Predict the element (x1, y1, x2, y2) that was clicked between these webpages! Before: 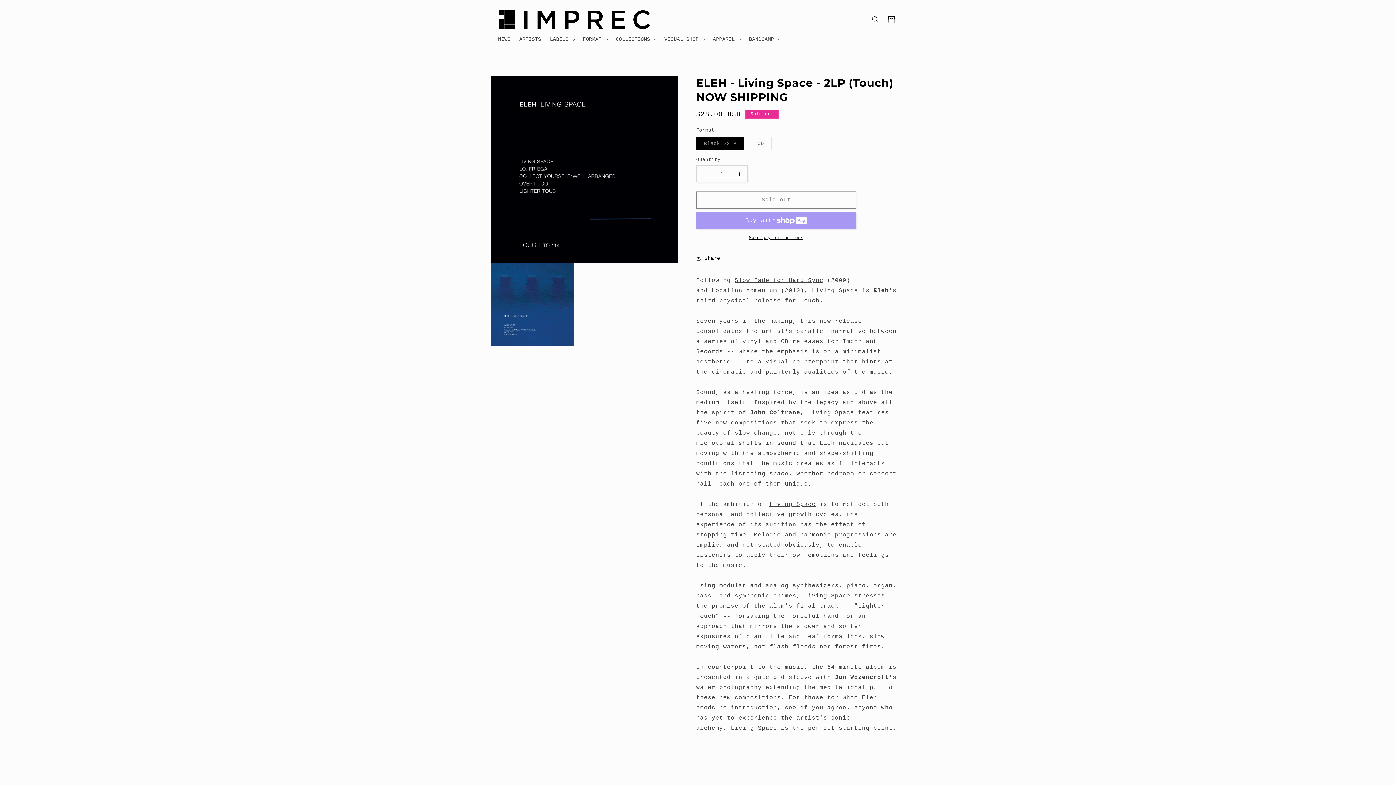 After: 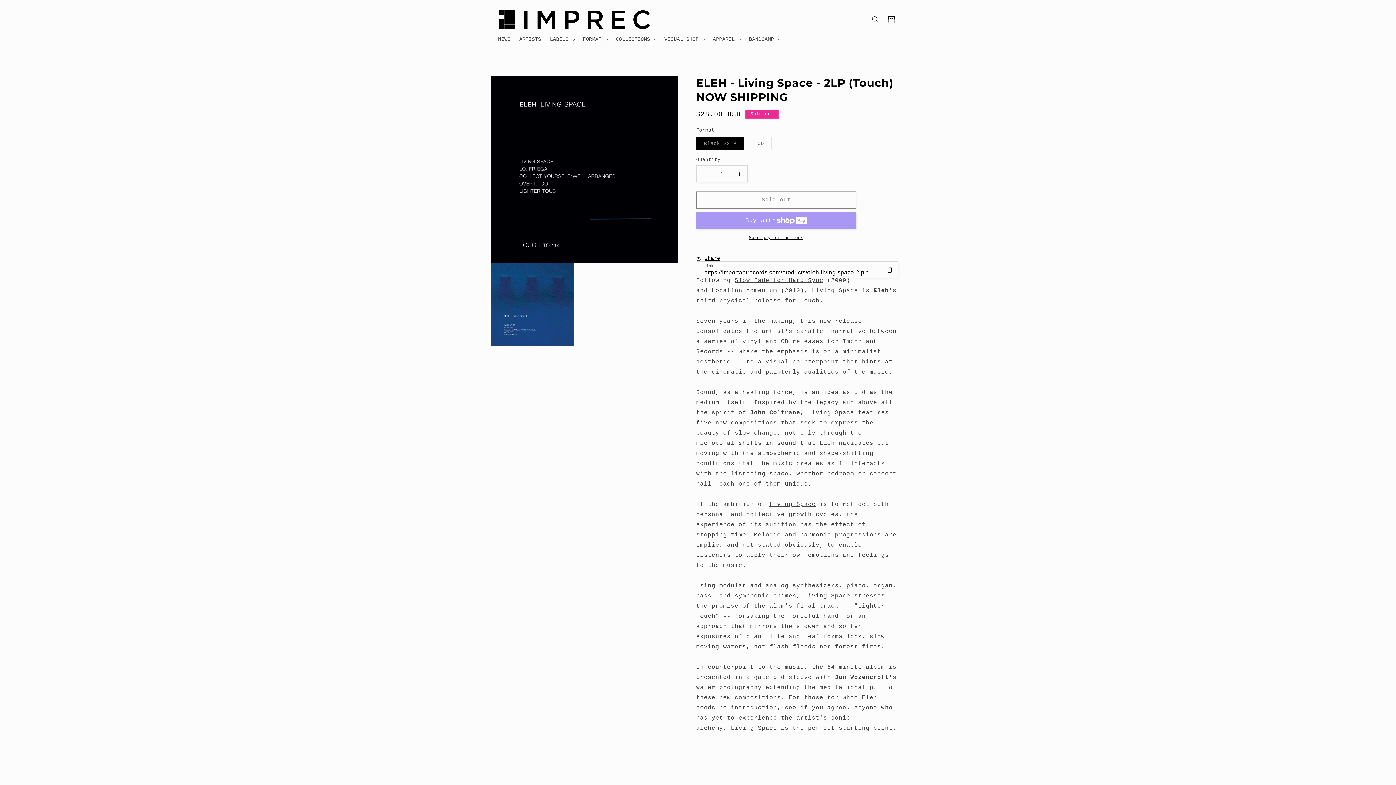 Action: bbox: (696, 250, 720, 266) label: Share